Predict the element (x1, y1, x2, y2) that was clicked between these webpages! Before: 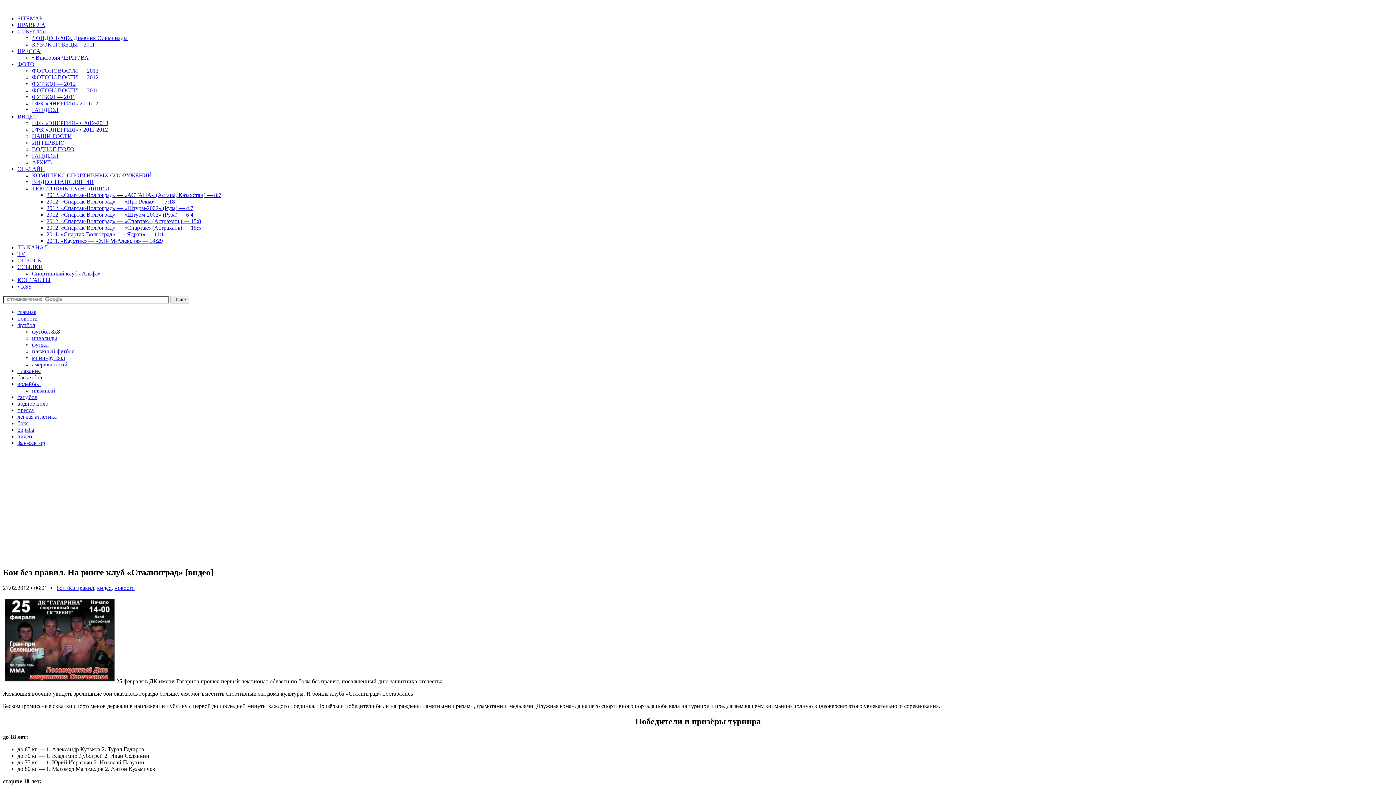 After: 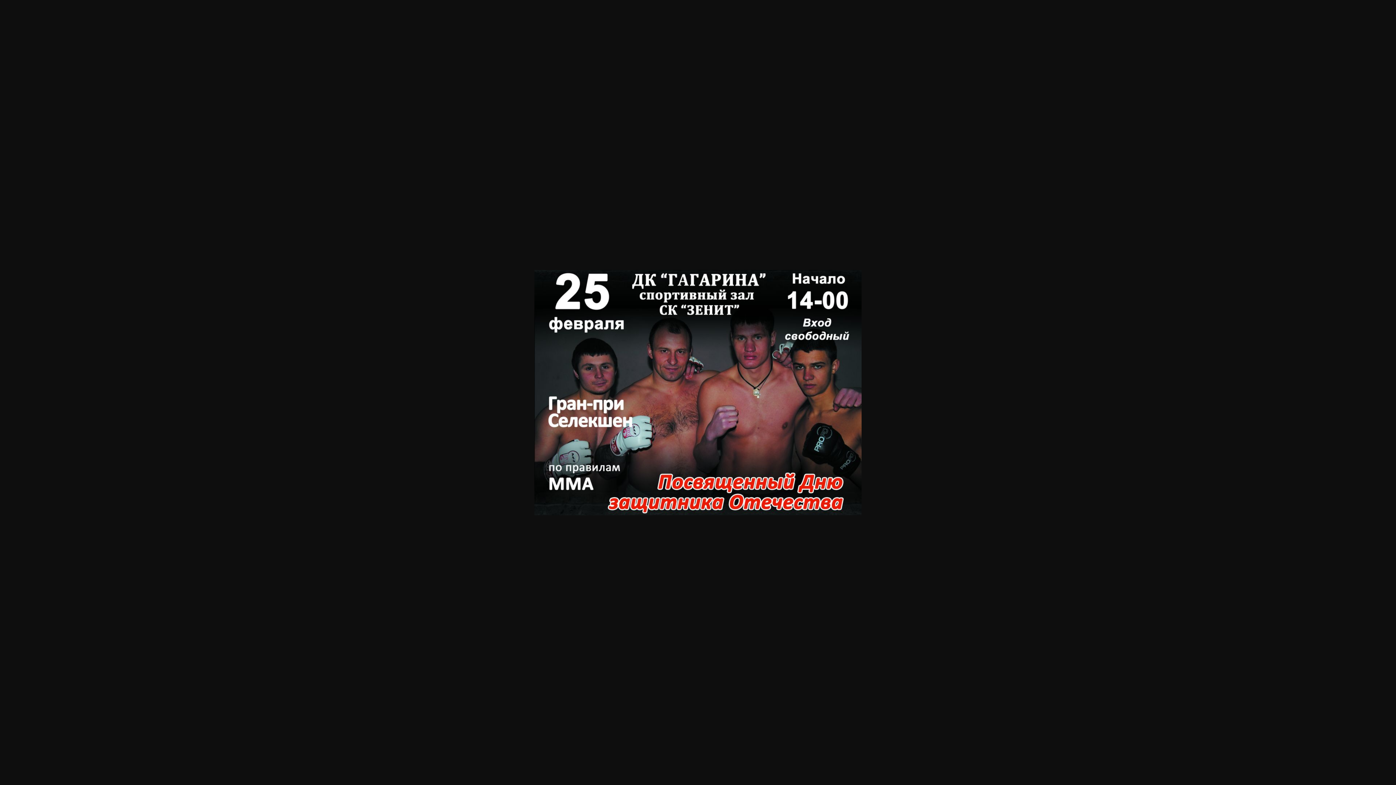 Action: bbox: (2, 678, 116, 684)